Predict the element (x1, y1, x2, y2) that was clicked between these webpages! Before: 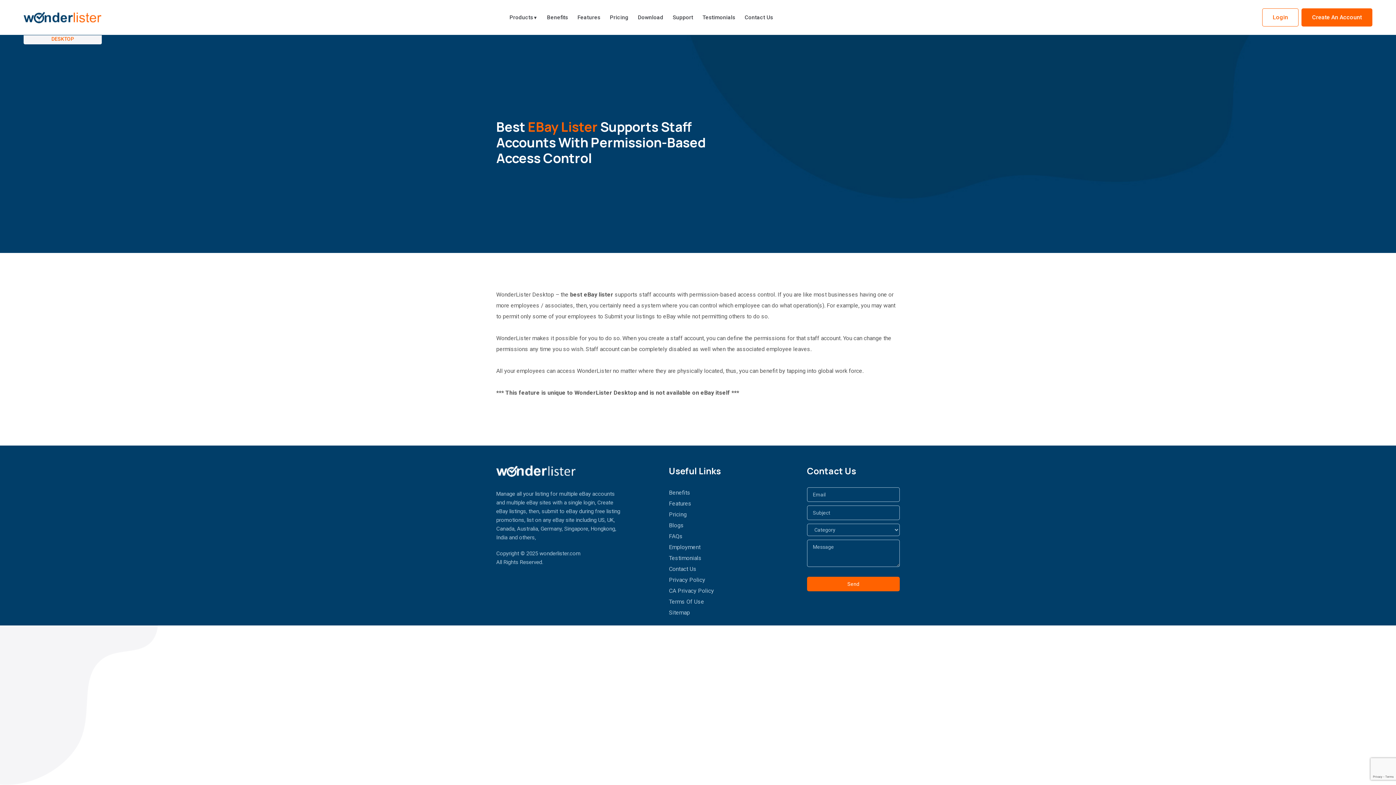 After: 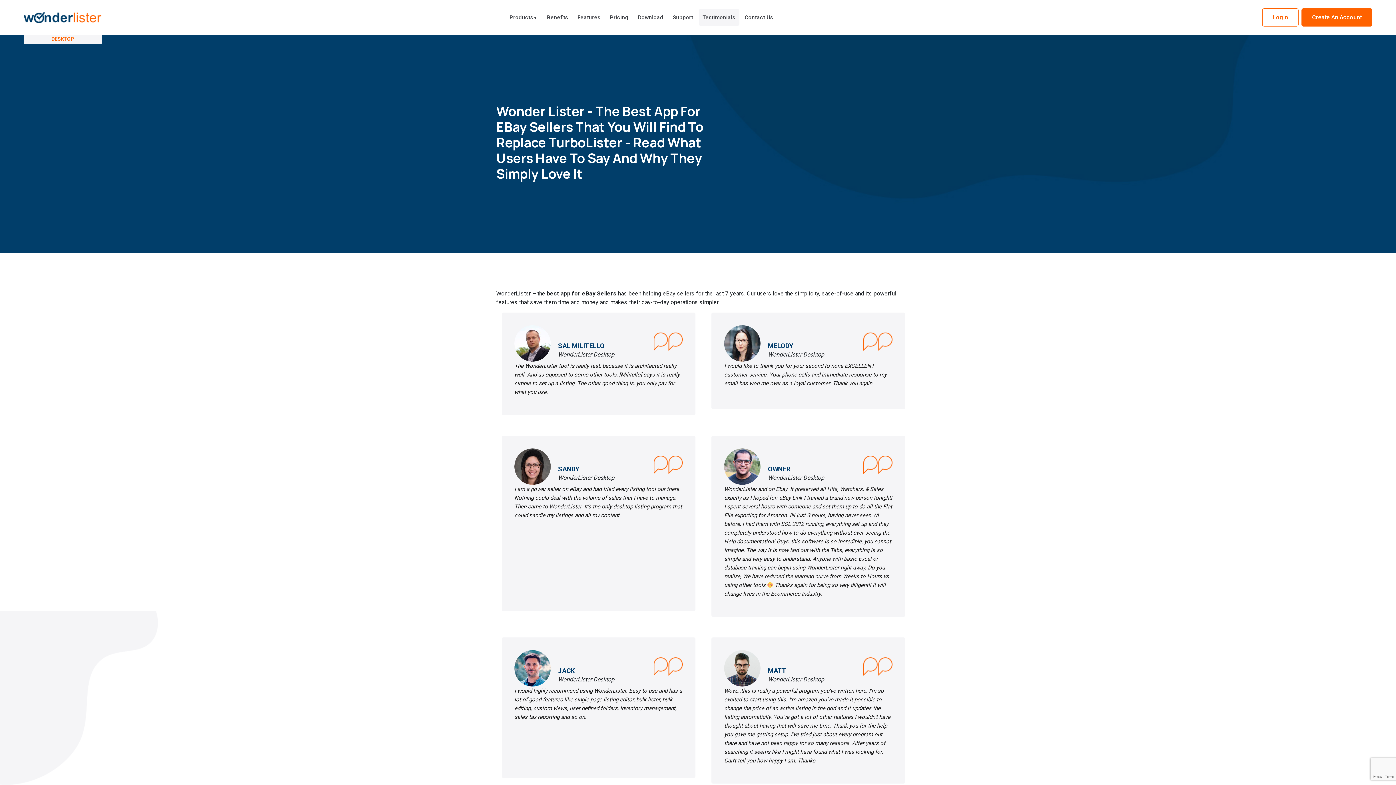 Action: label: Testimonials bbox: (698, 9, 739, 25)